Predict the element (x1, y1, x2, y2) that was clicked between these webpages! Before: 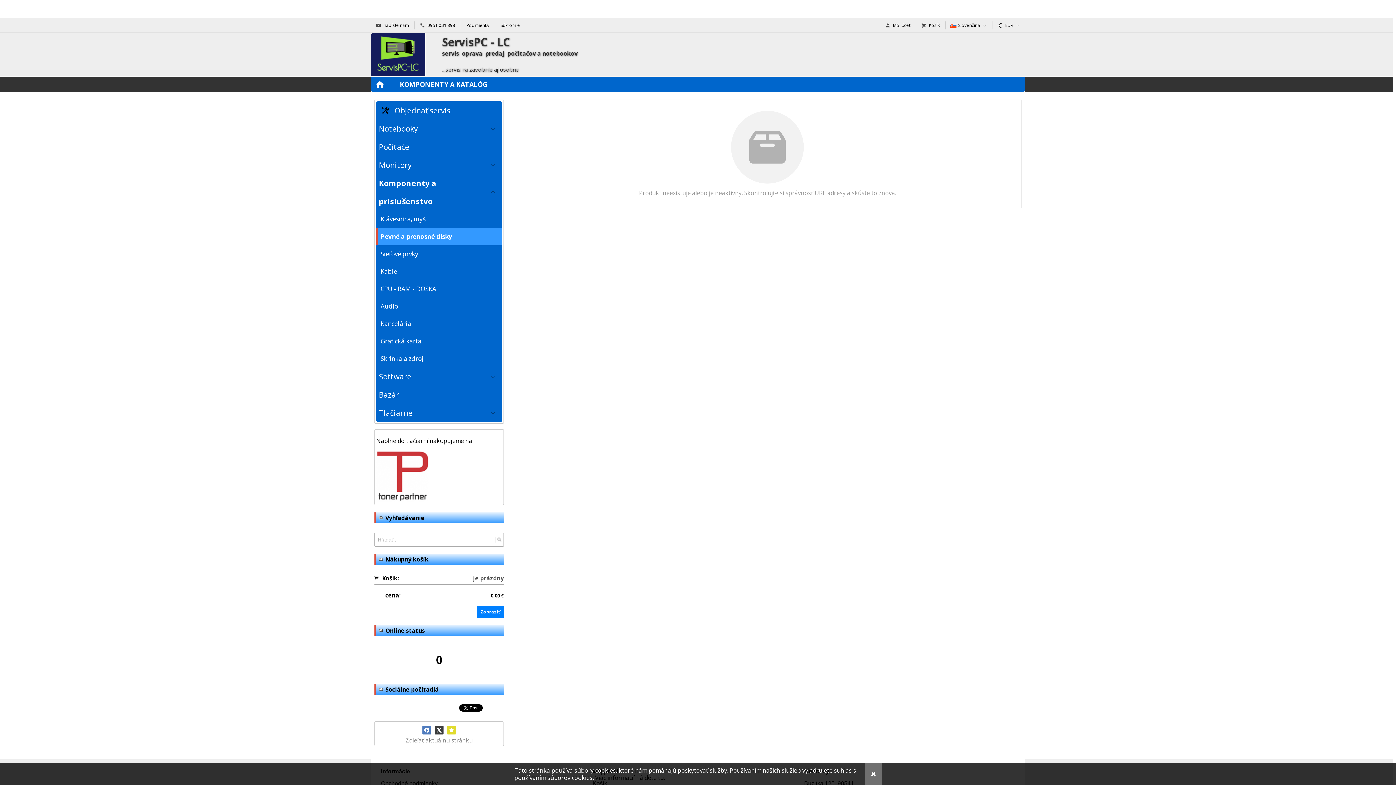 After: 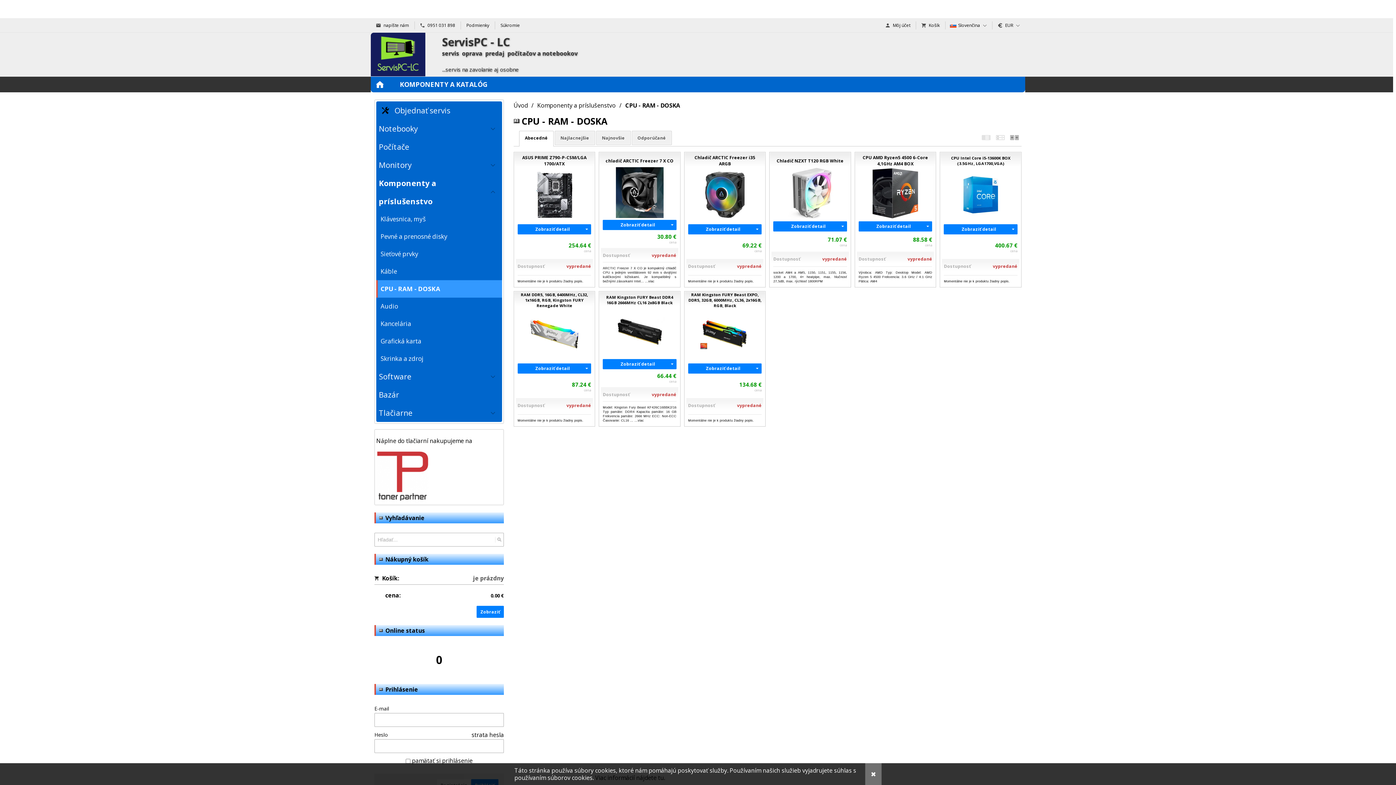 Action: label: CPU - RAM - DOSKA bbox: (376, 280, 502, 297)